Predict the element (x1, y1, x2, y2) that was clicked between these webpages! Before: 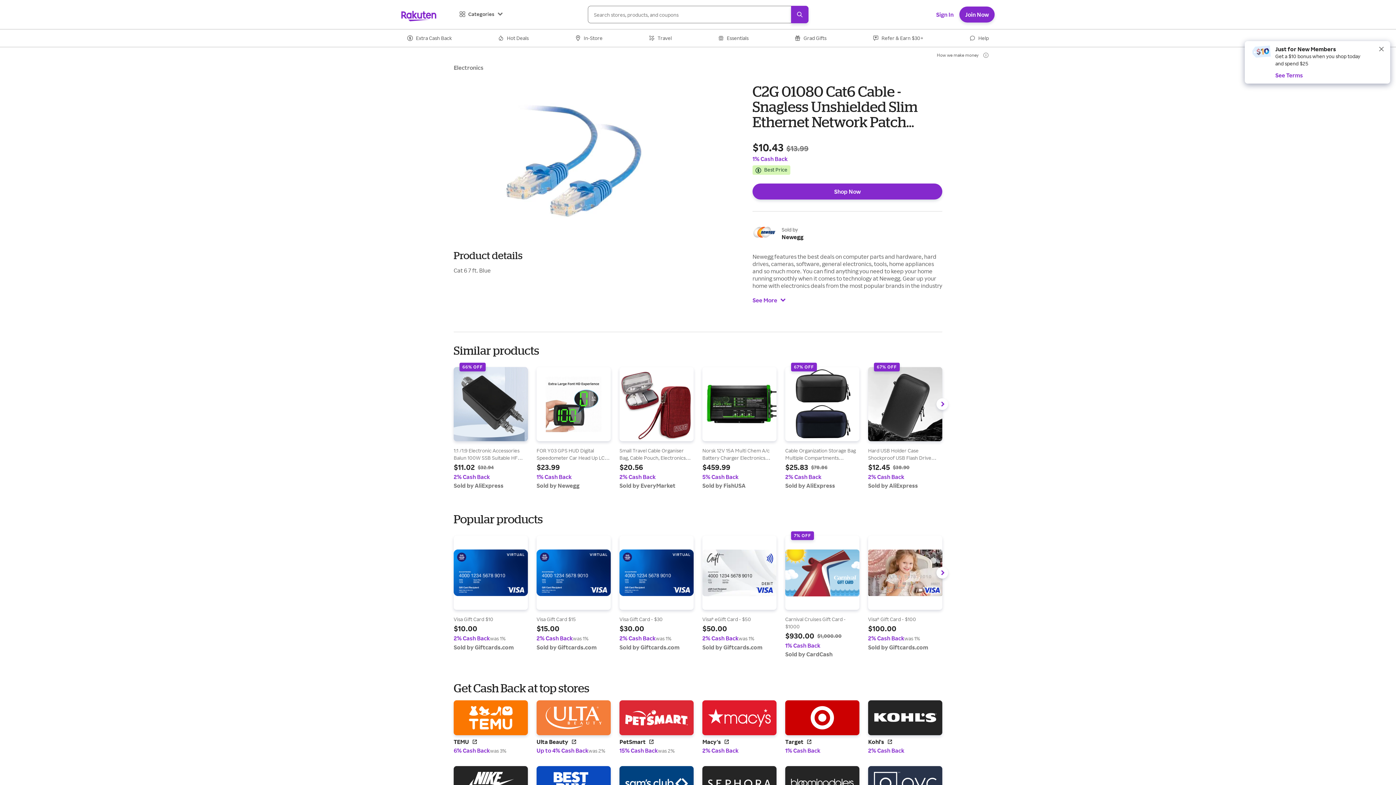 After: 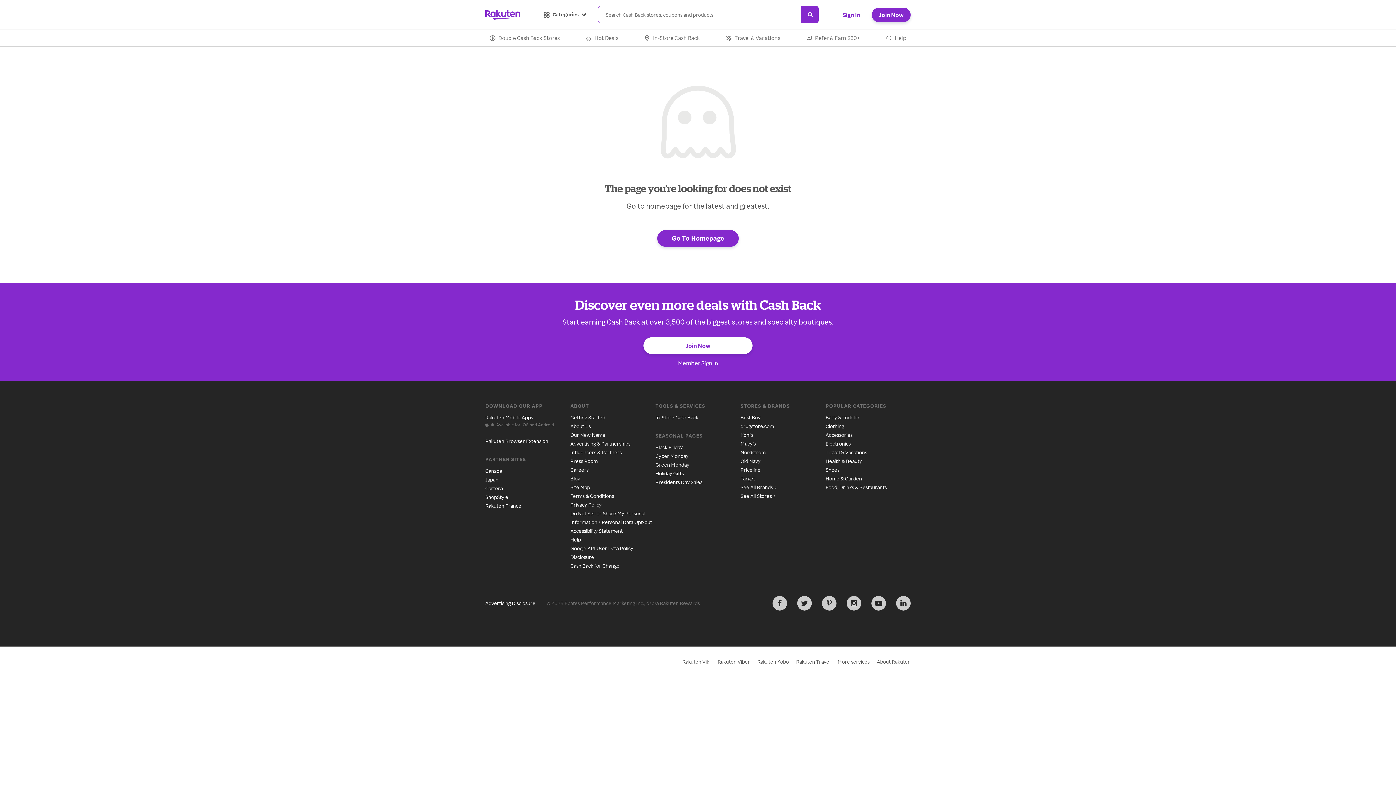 Action: bbox: (619, 624, 693, 746) label: Find out more at EveryMarket